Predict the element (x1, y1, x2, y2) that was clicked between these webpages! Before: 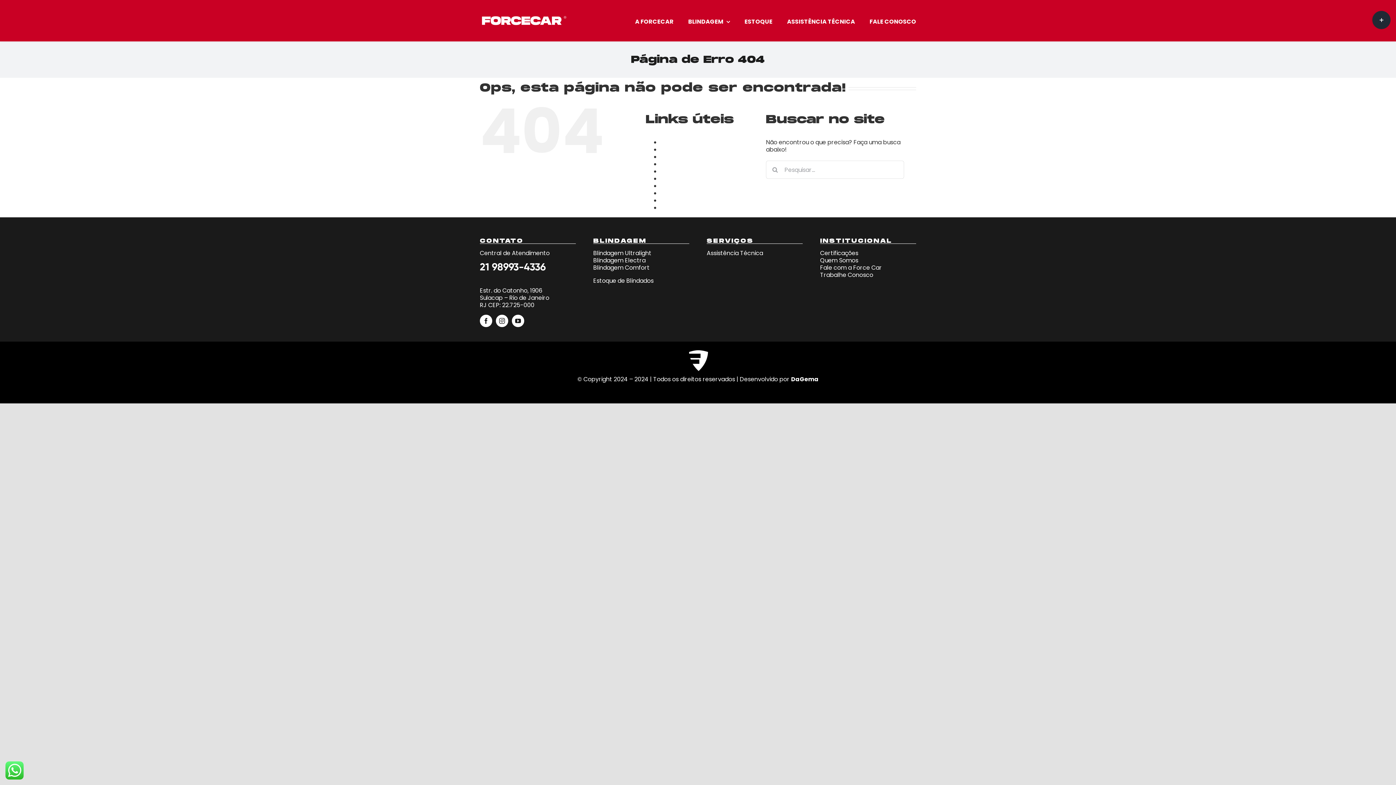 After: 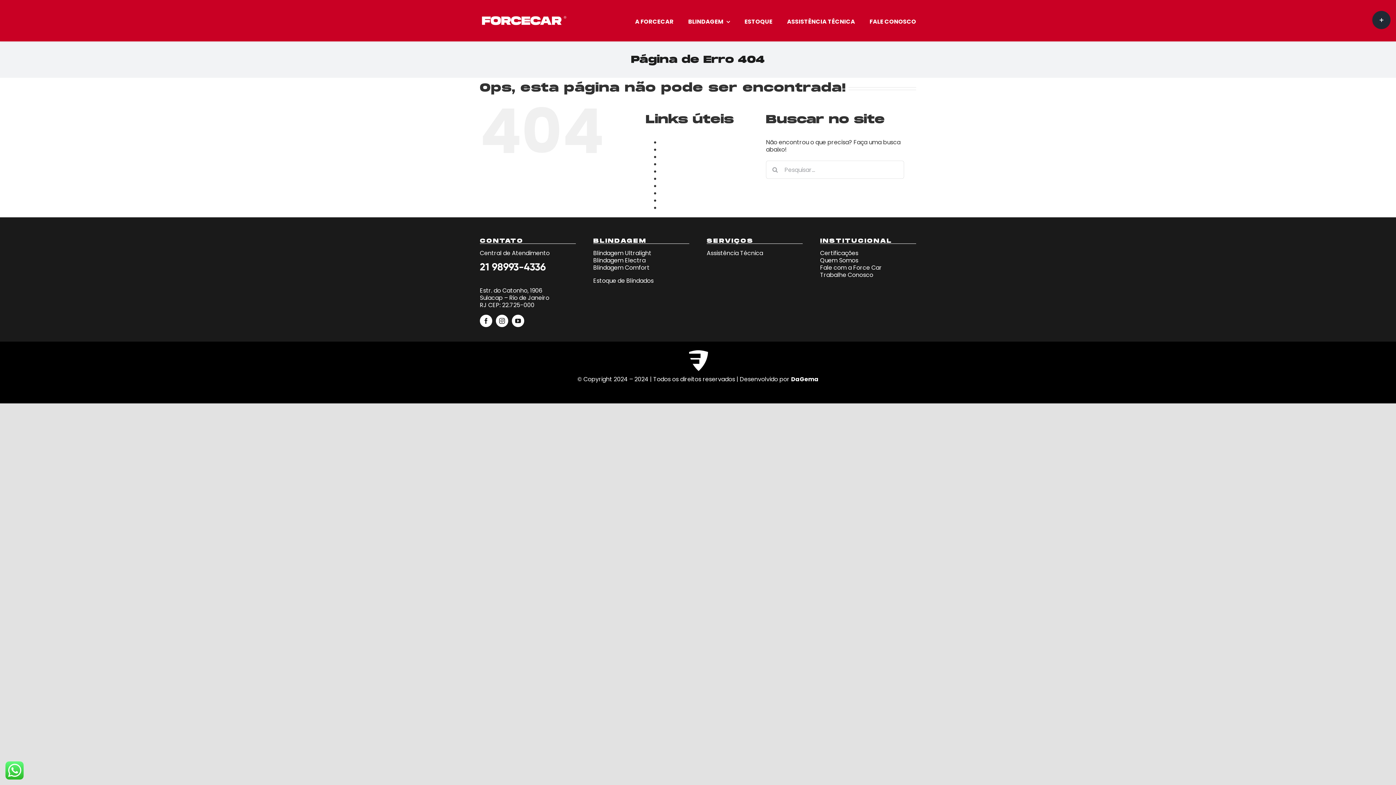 Action: bbox: (593, 263, 649, 272) label: Blindagem Comfort